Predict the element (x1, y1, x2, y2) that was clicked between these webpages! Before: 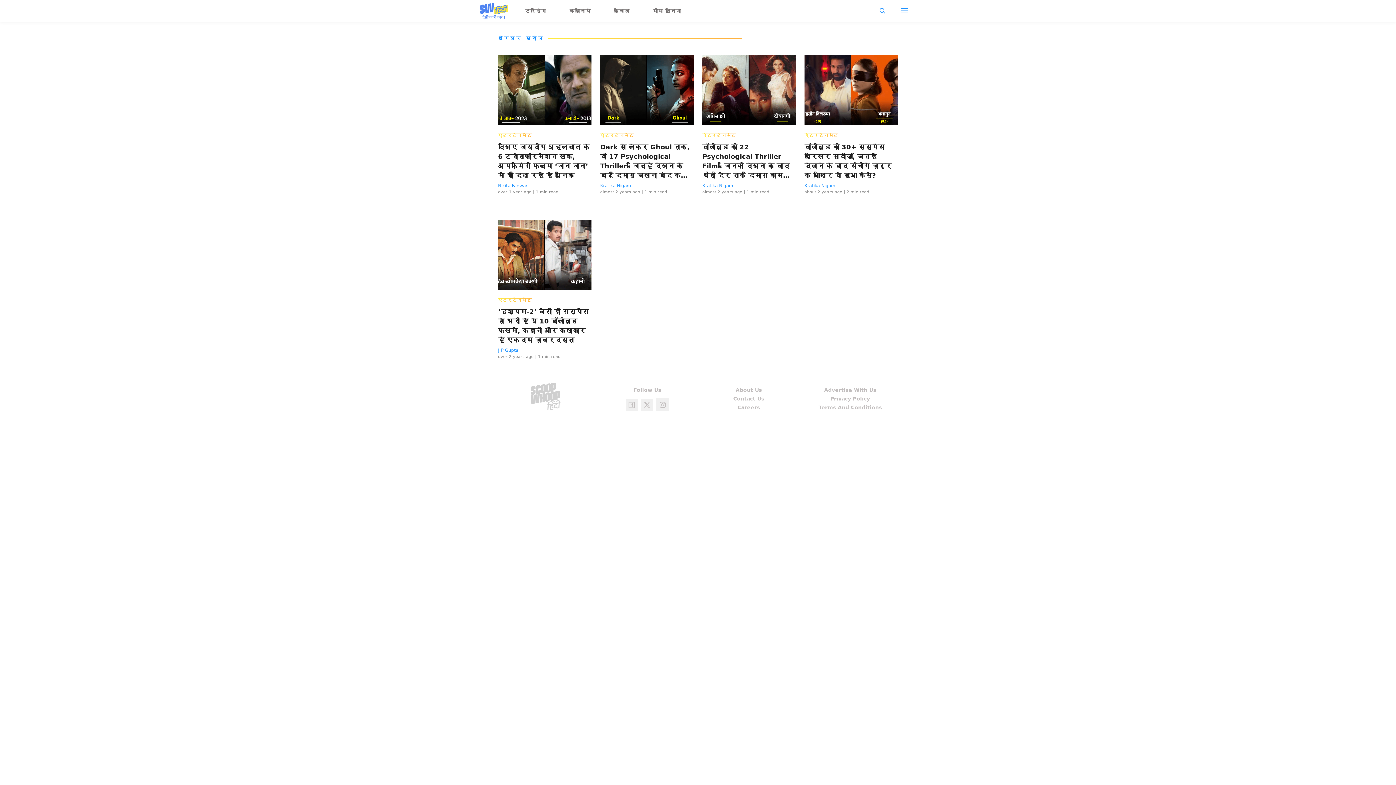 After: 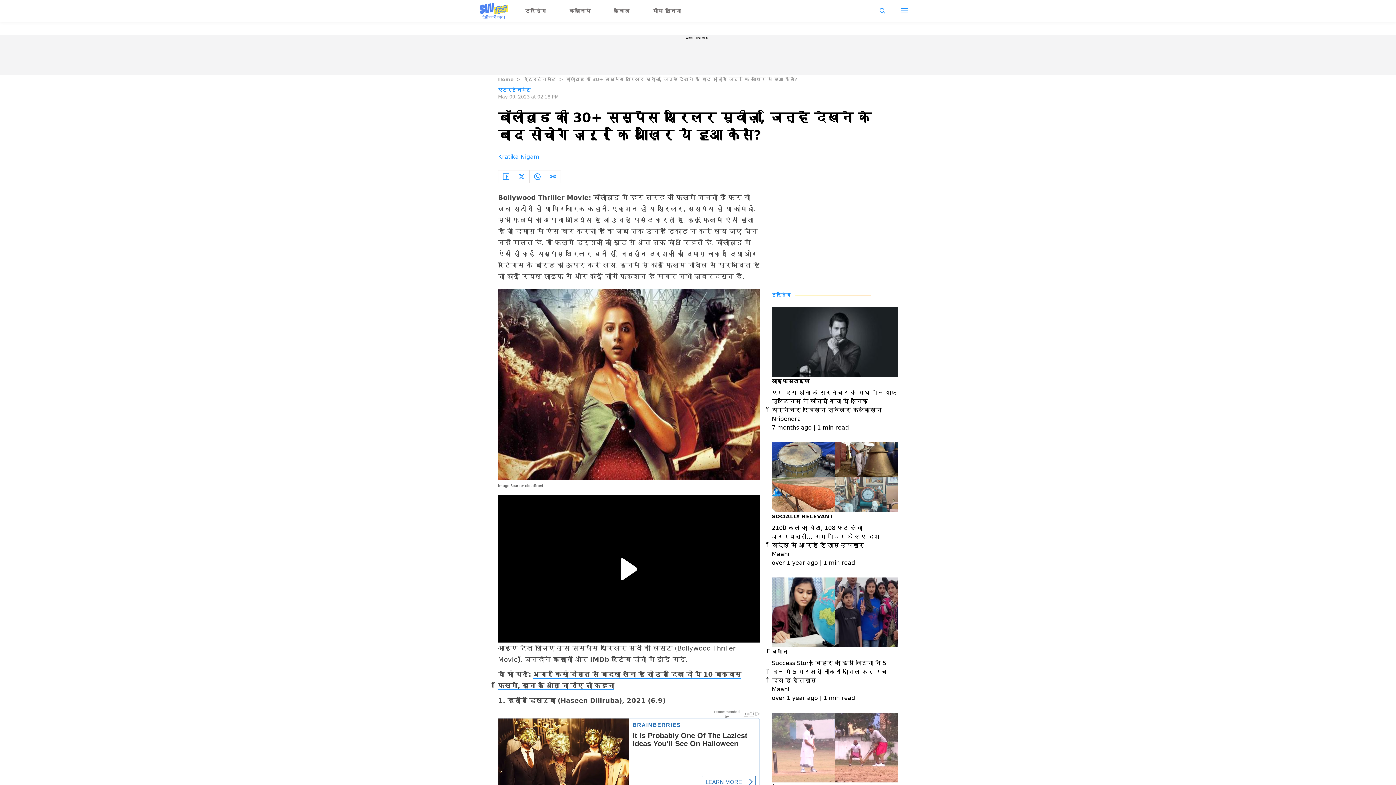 Action: label: बॉलीवुड की 30+ सस्पेंस थ्रिलर मूवीज़, जिन्हें देखने के बाद सोचोगे ज़रूर कि आख़िर ये हुआ कैसे? bbox: (804, 142, 898, 180)